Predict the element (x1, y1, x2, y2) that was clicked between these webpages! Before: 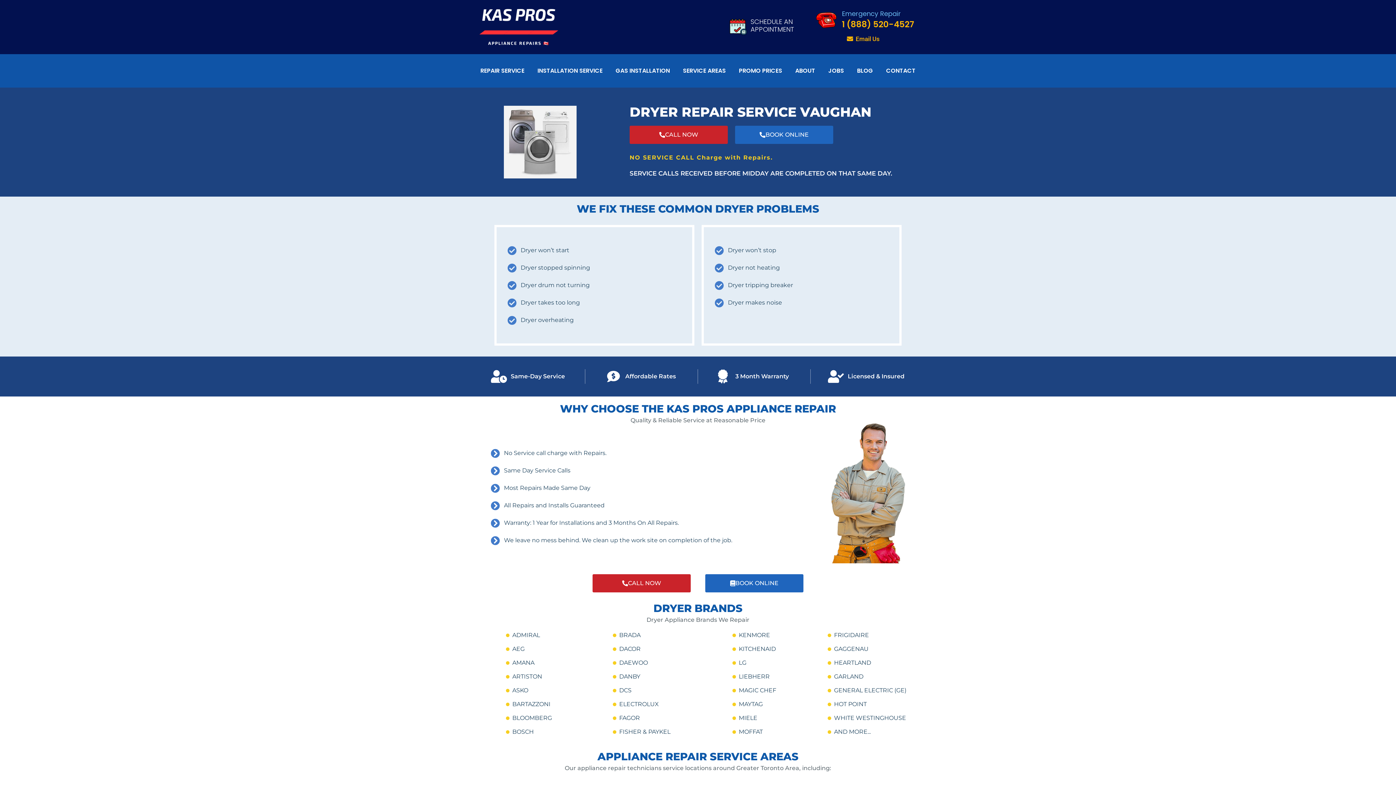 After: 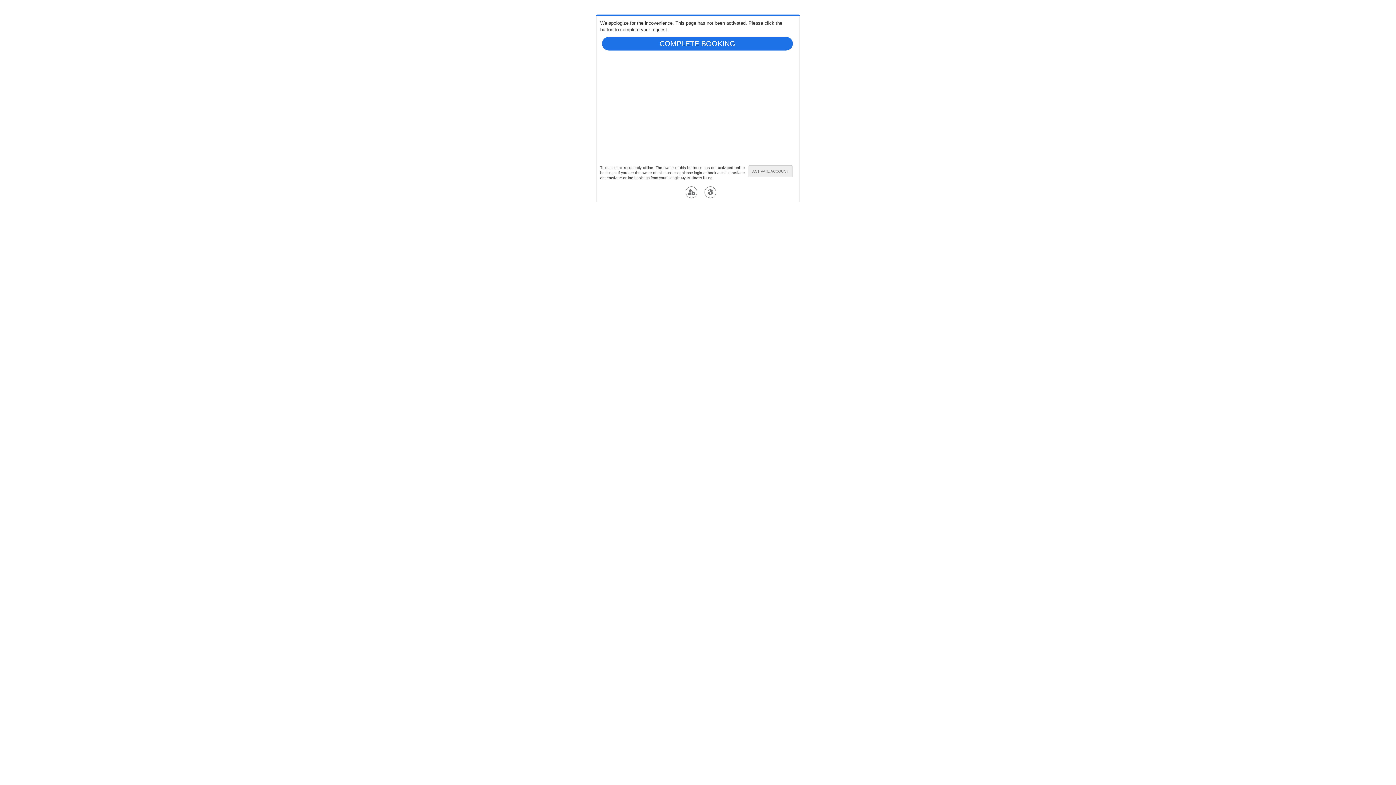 Action: label: BOOK ONLINE bbox: (705, 574, 803, 592)